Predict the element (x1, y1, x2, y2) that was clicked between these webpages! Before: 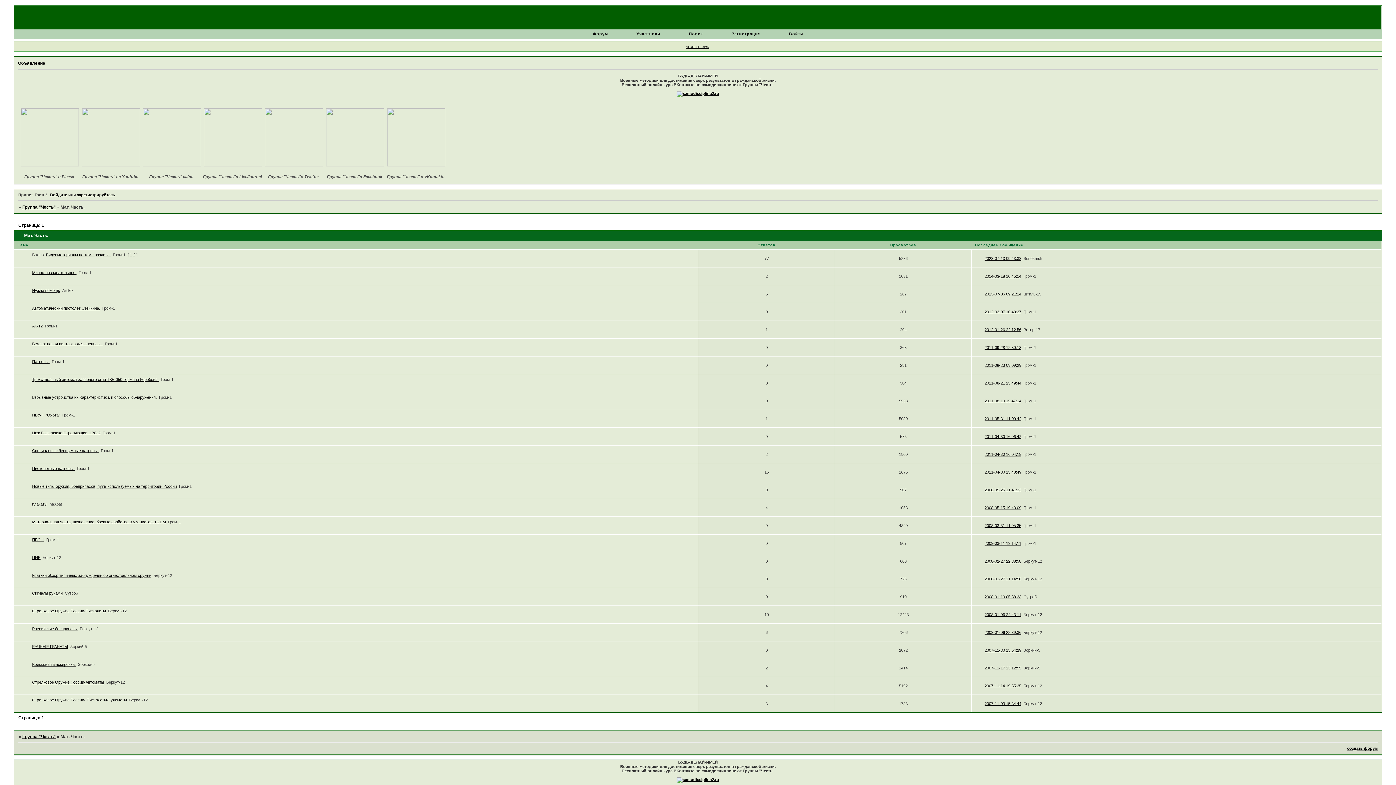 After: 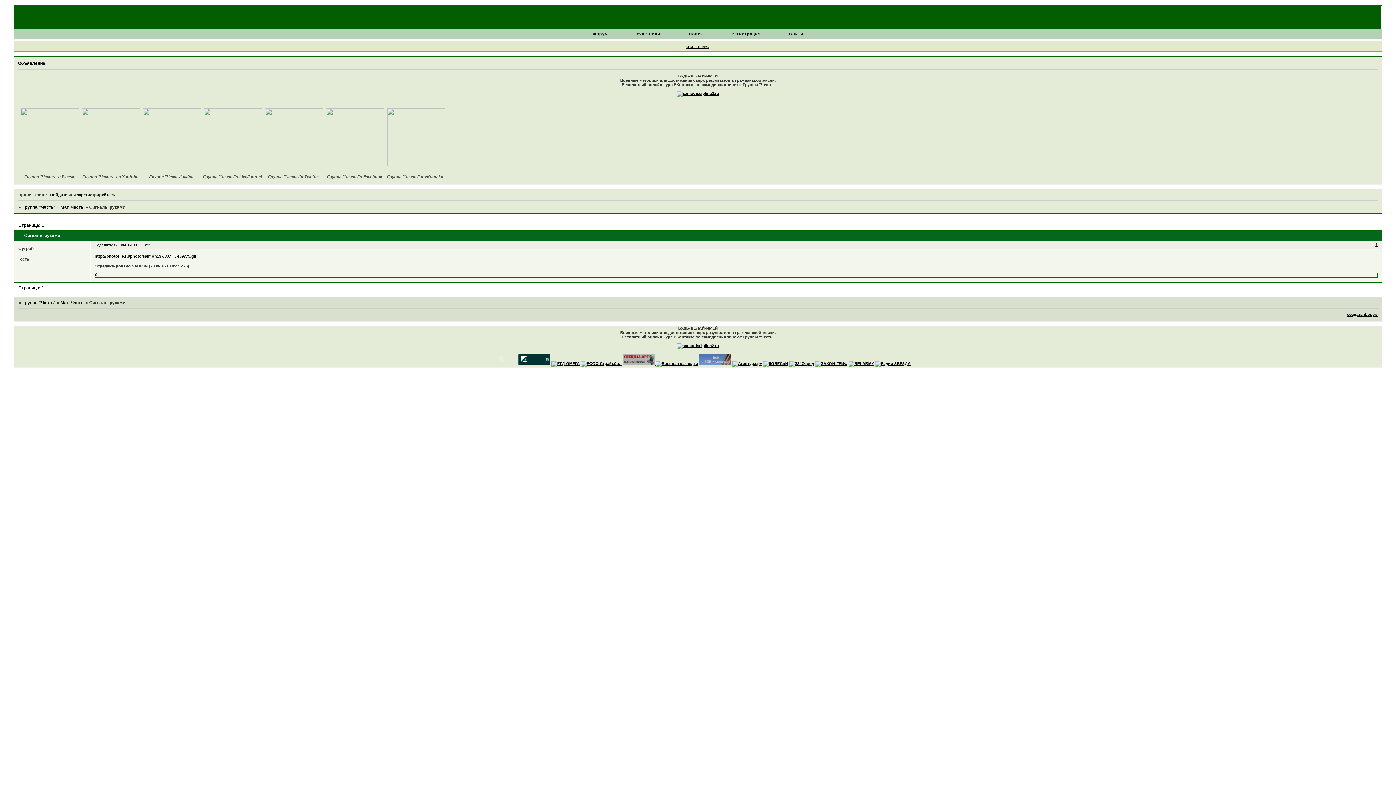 Action: bbox: (32, 591, 62, 595) label: Сигналы руками